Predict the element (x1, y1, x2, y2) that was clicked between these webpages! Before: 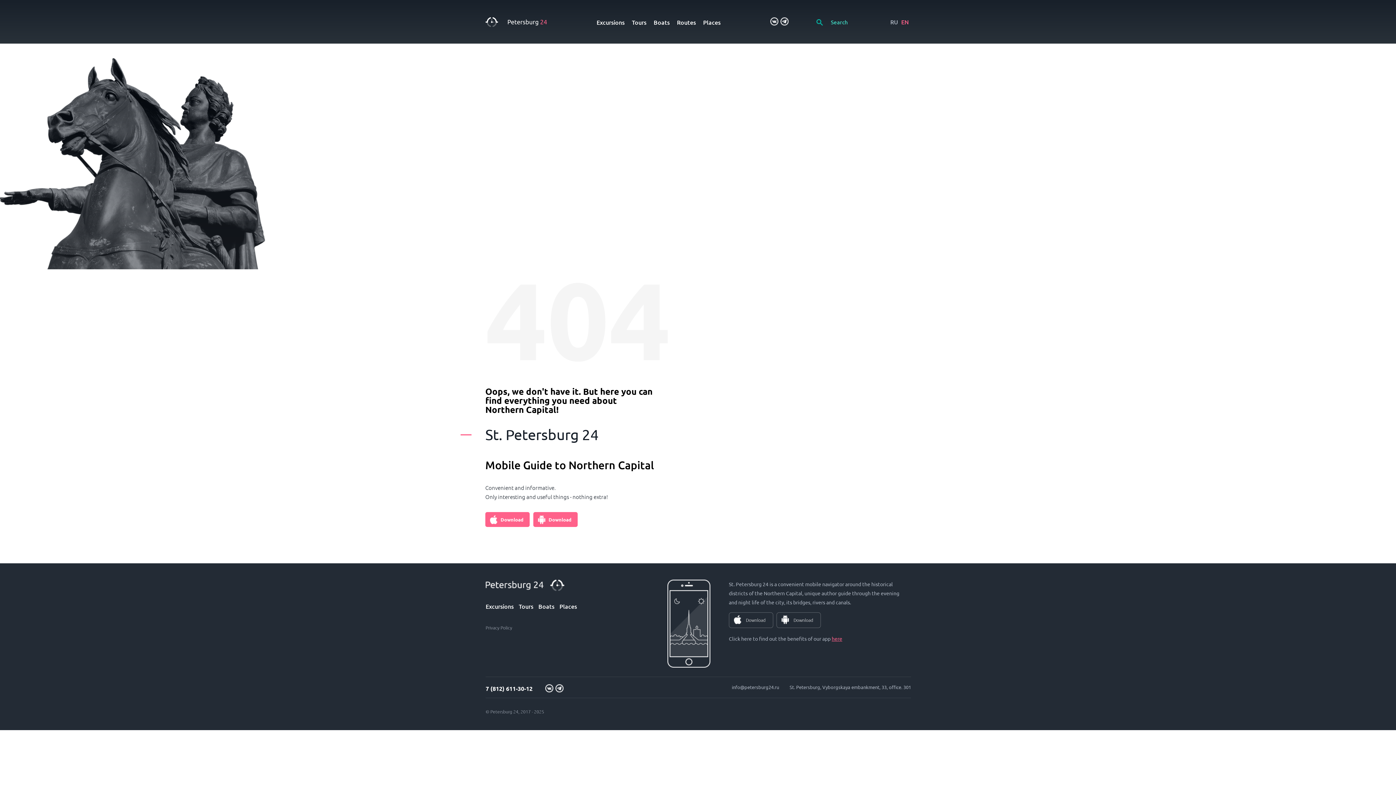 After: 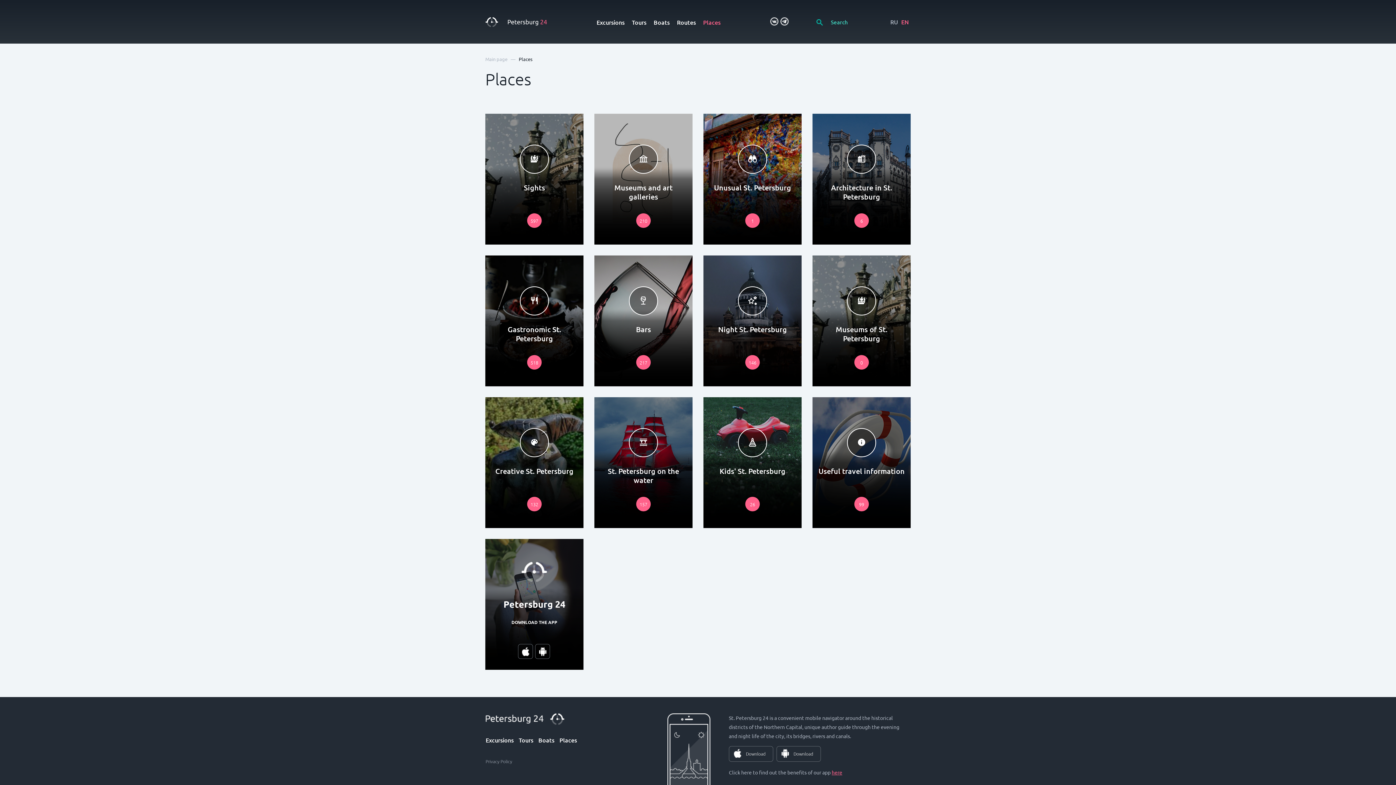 Action: label: Places bbox: (559, 602, 577, 610)